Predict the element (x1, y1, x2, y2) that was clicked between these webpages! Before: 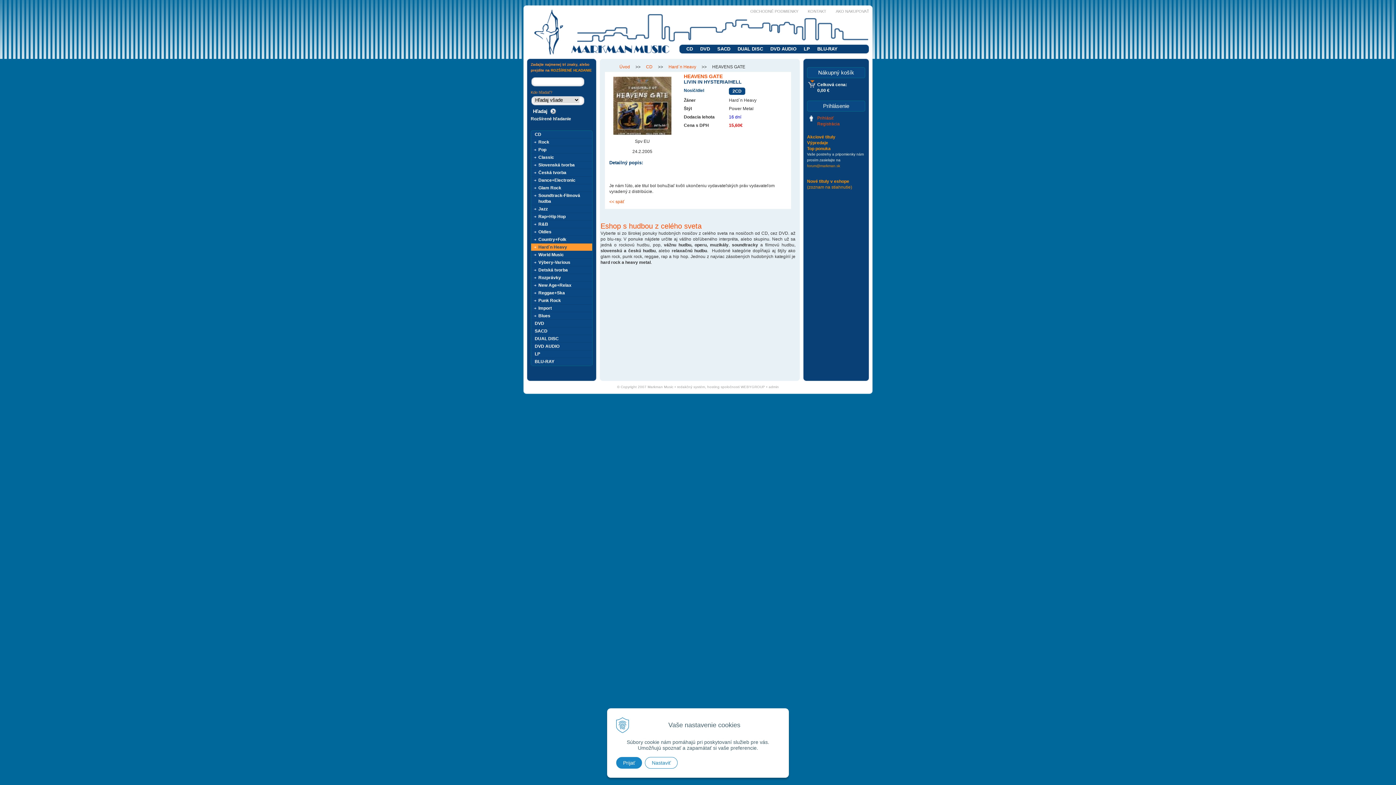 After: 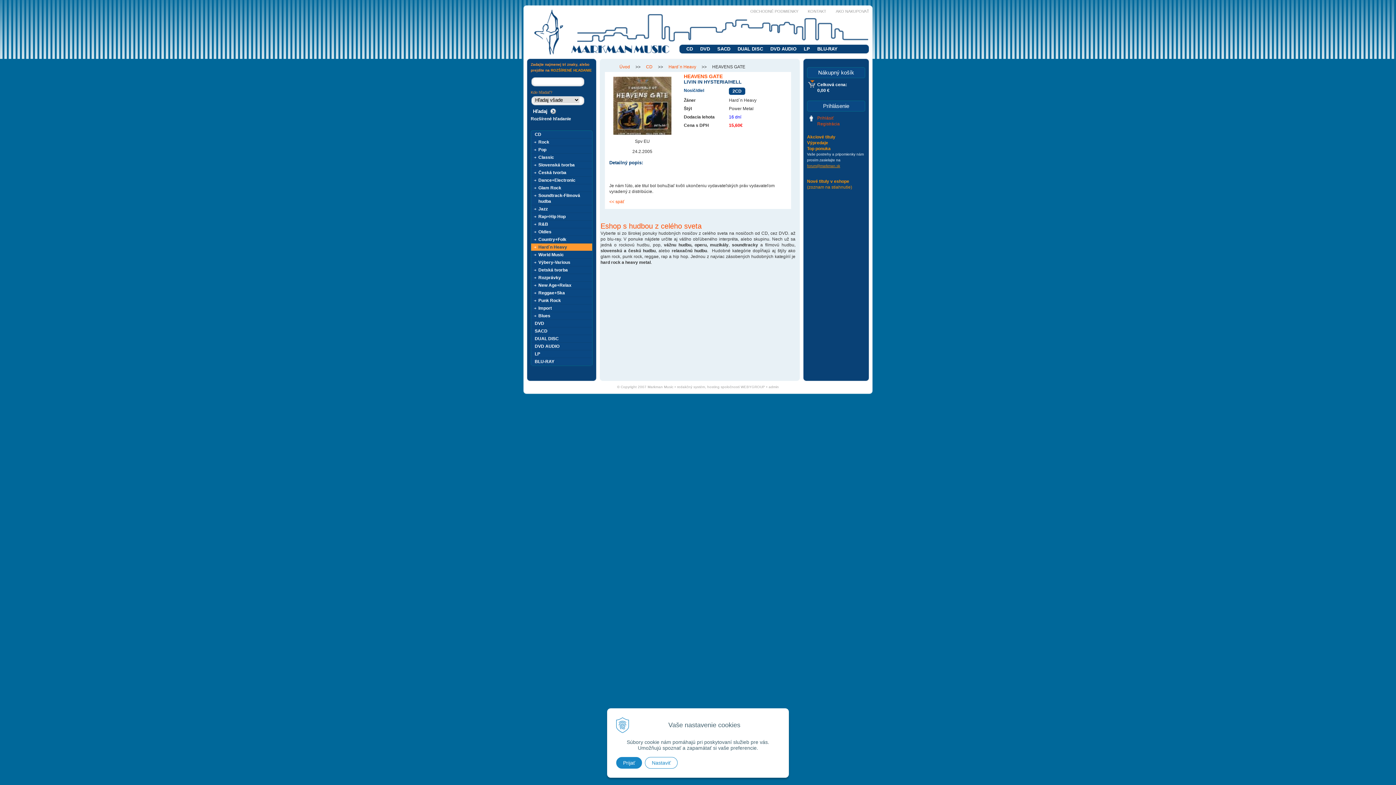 Action: label: forum@markman.sk bbox: (807, 164, 840, 168)